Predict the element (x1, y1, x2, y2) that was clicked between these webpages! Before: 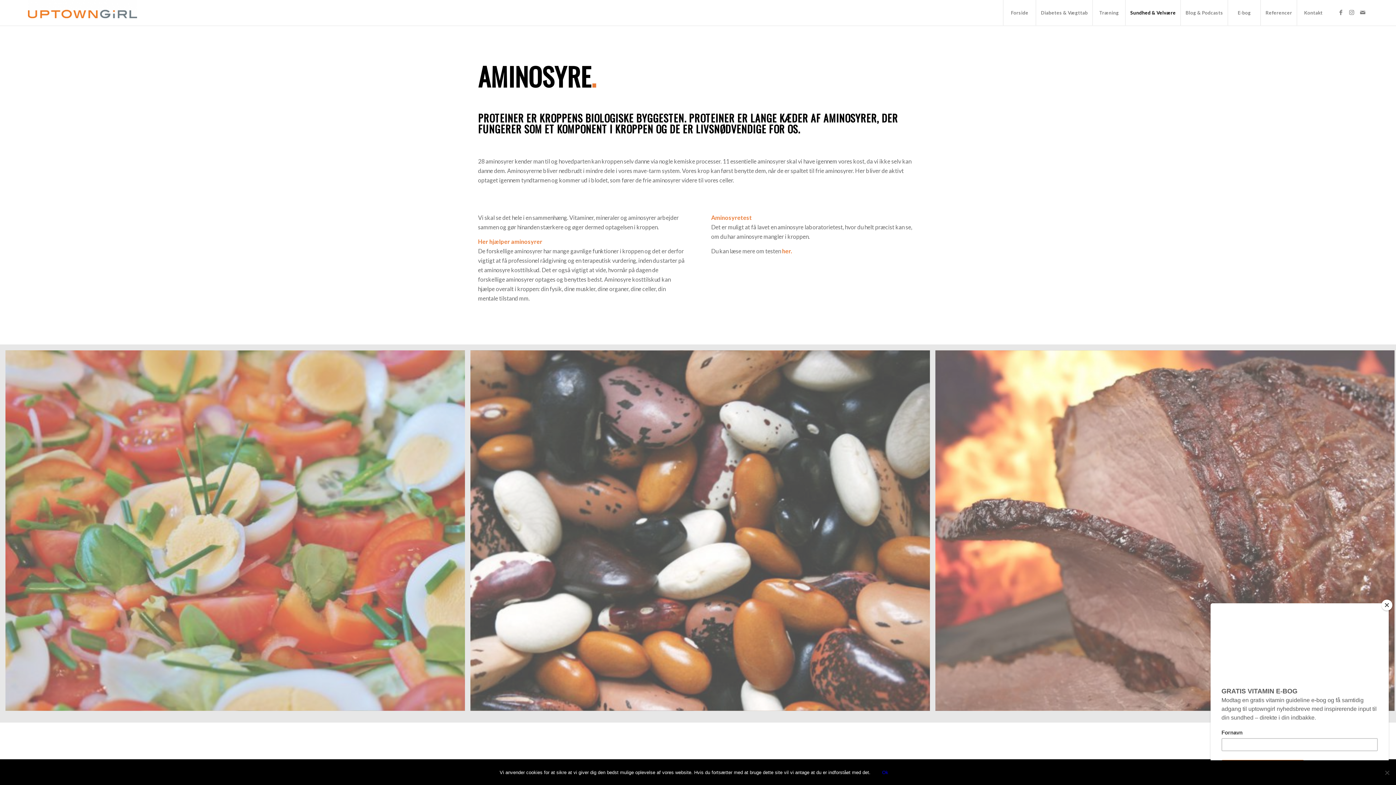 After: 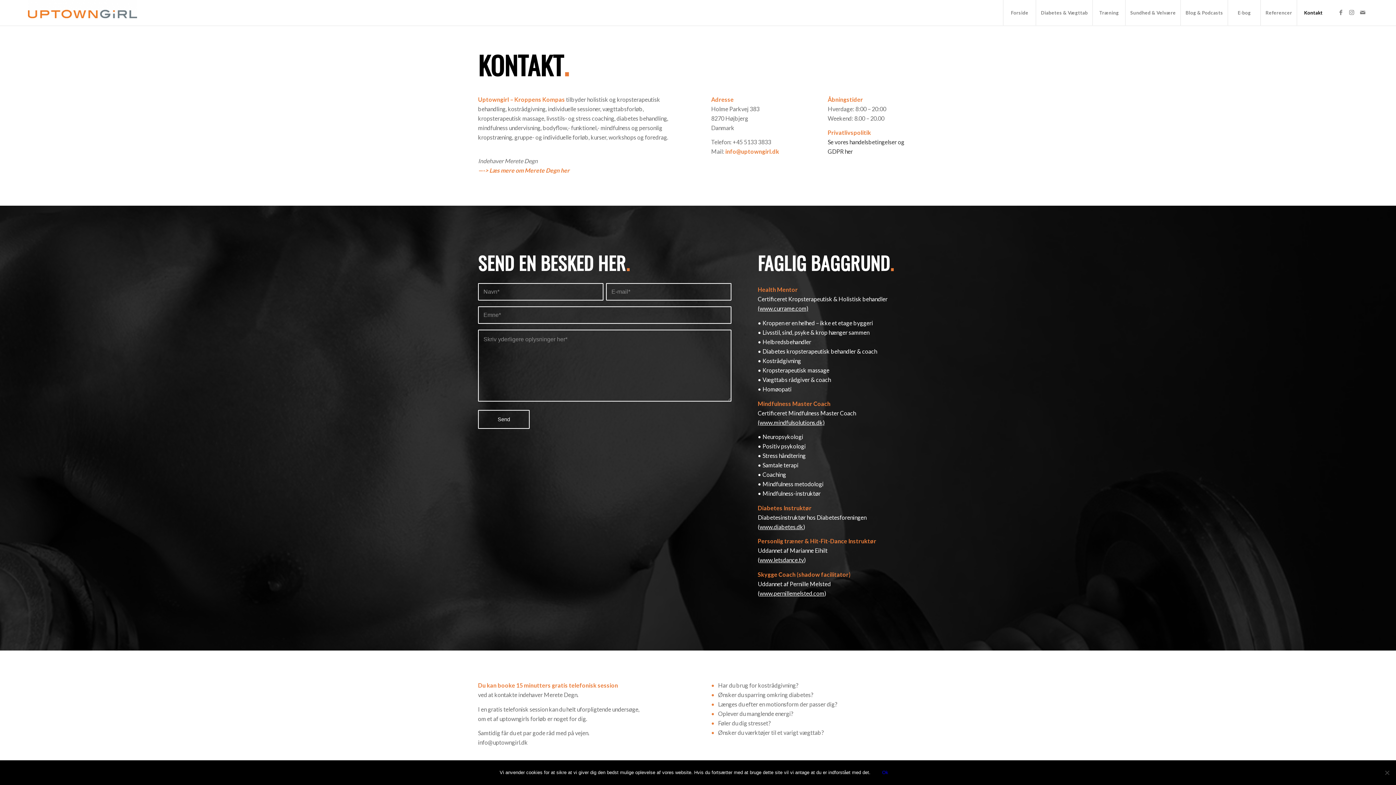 Action: bbox: (1297, 0, 1329, 25) label: Kontakt